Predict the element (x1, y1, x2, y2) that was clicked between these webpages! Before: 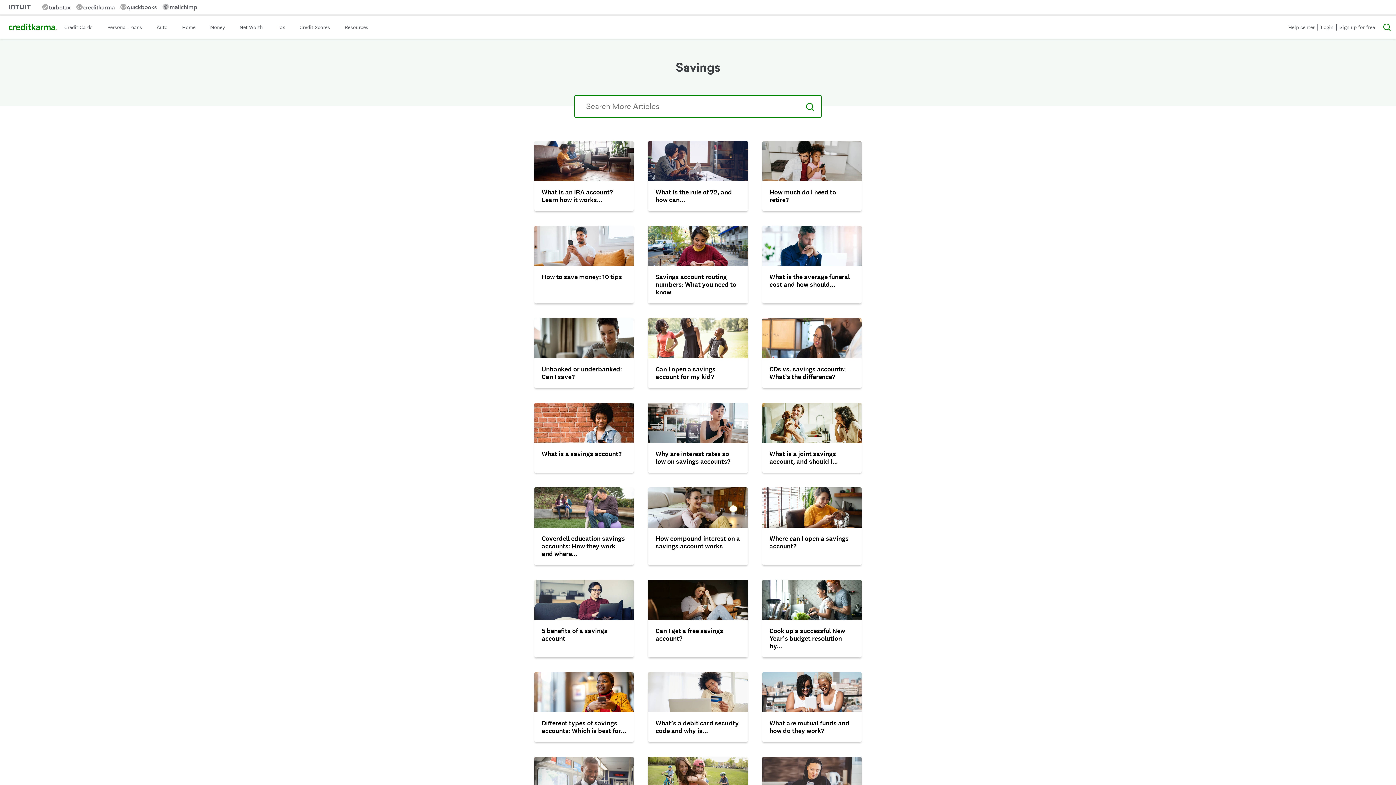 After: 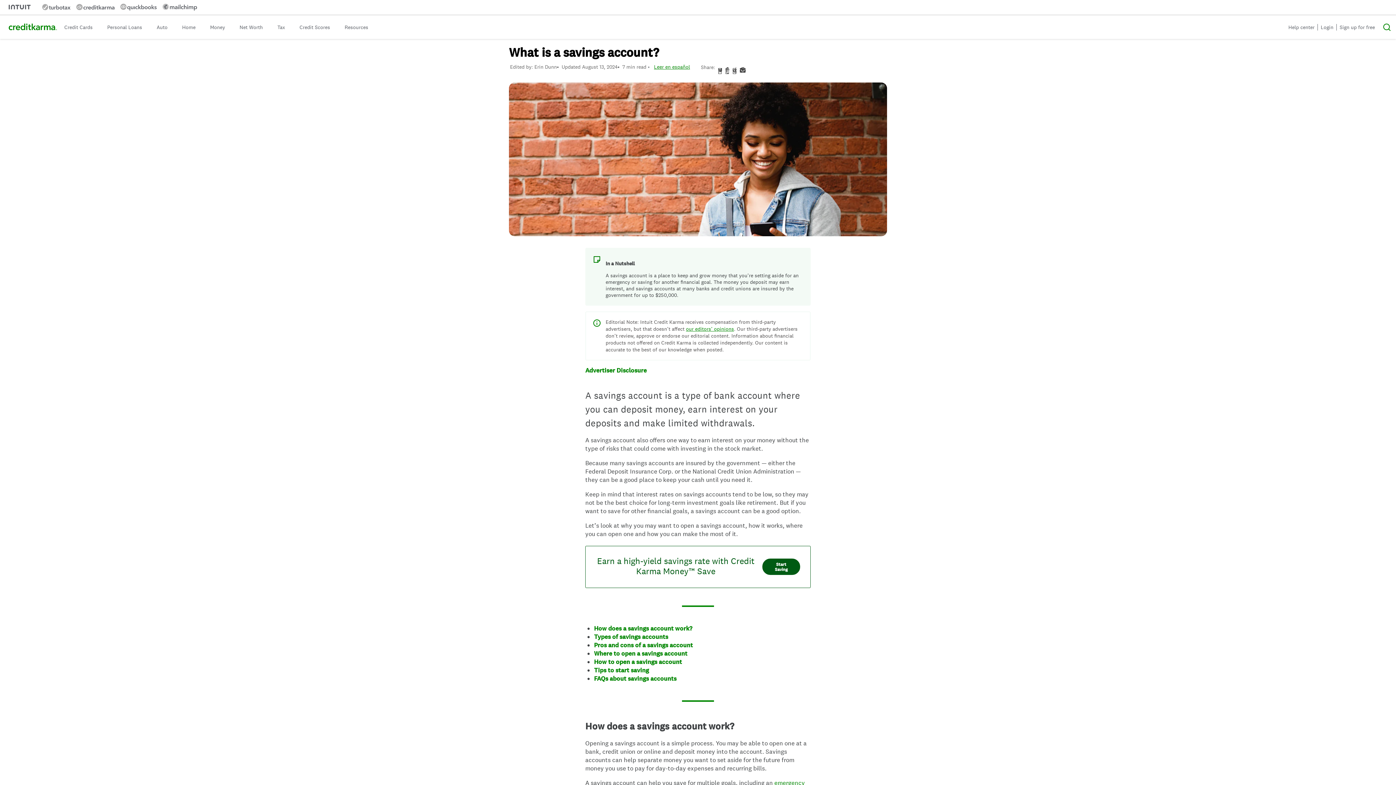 Action: label: What is a savings account? bbox: (541, 449, 621, 458)